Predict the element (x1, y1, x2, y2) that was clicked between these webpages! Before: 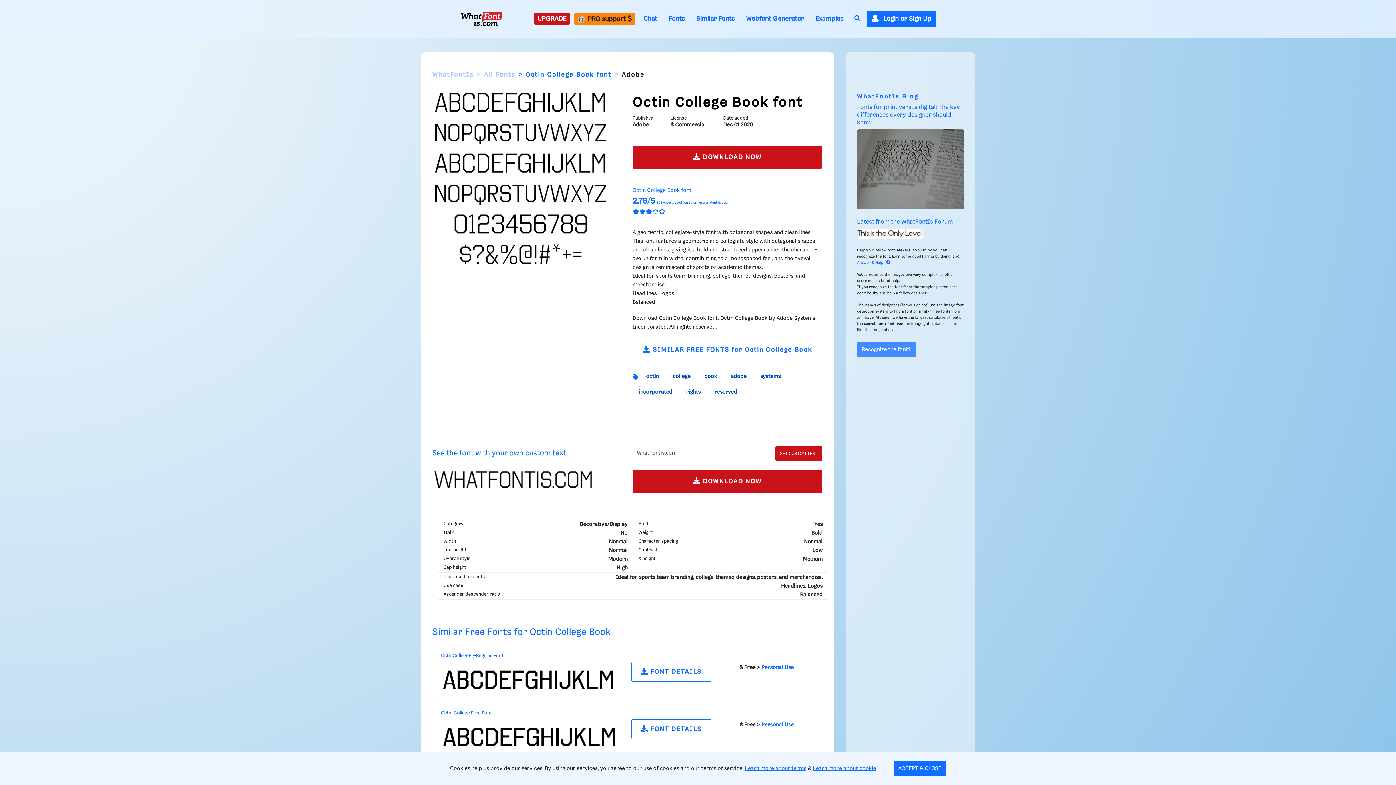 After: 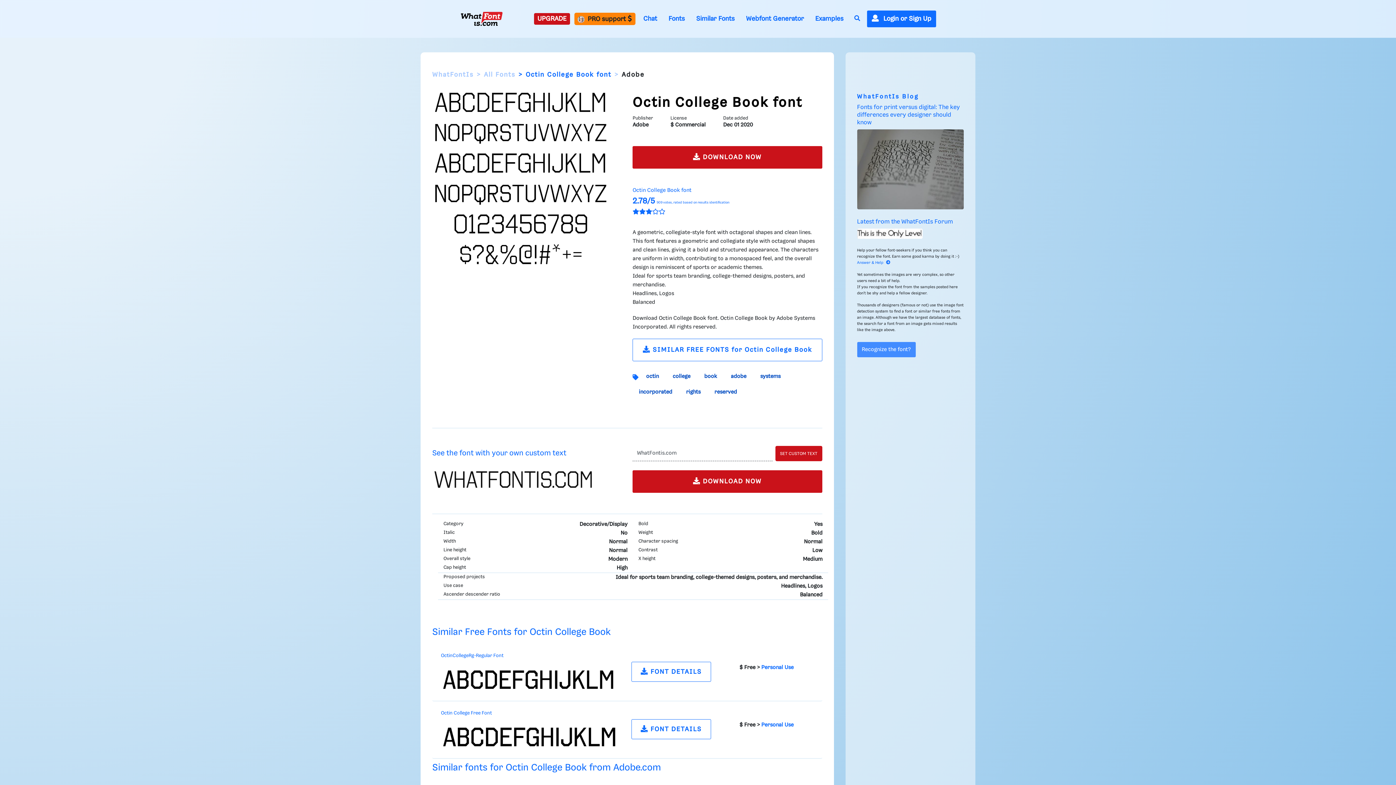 Action: label: ACCEPT & CLOSE bbox: (893, 761, 946, 776)